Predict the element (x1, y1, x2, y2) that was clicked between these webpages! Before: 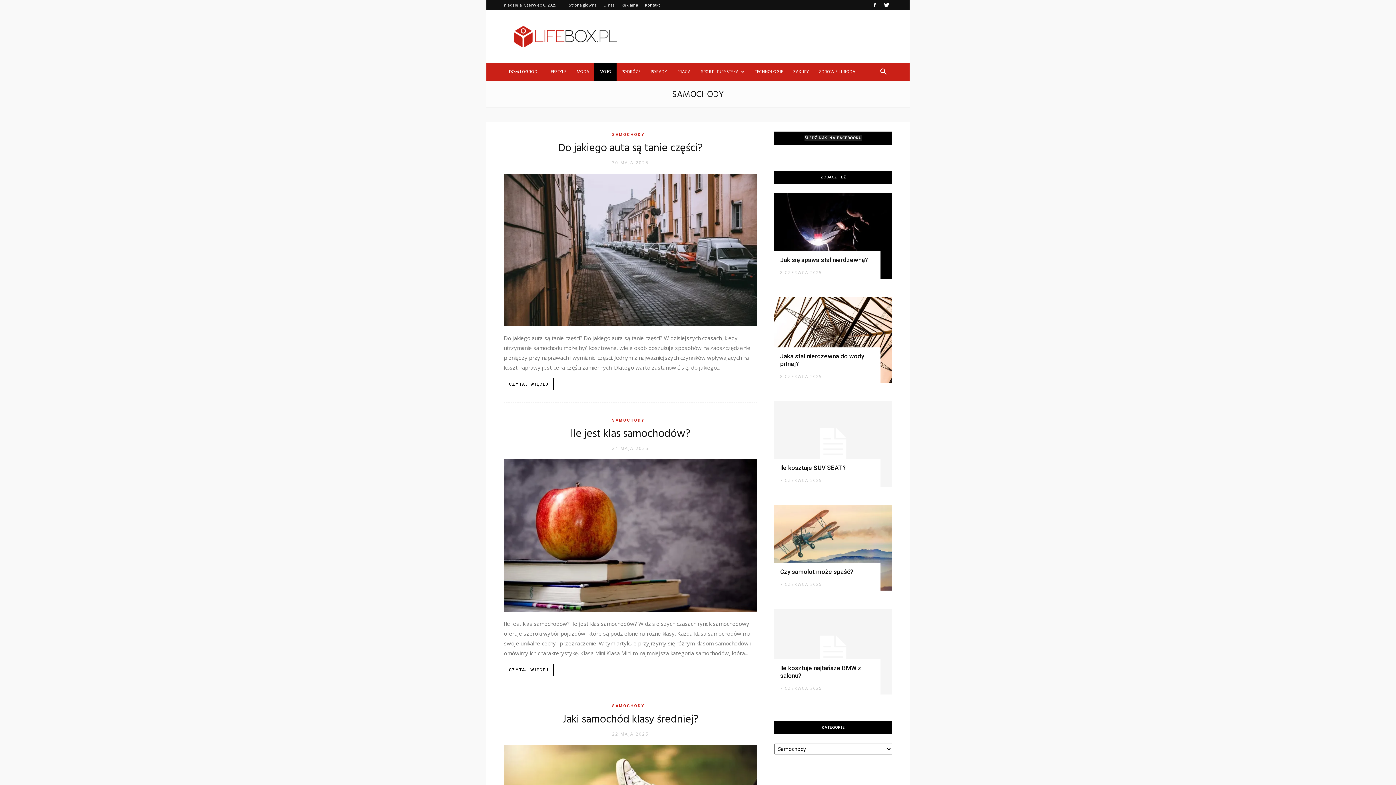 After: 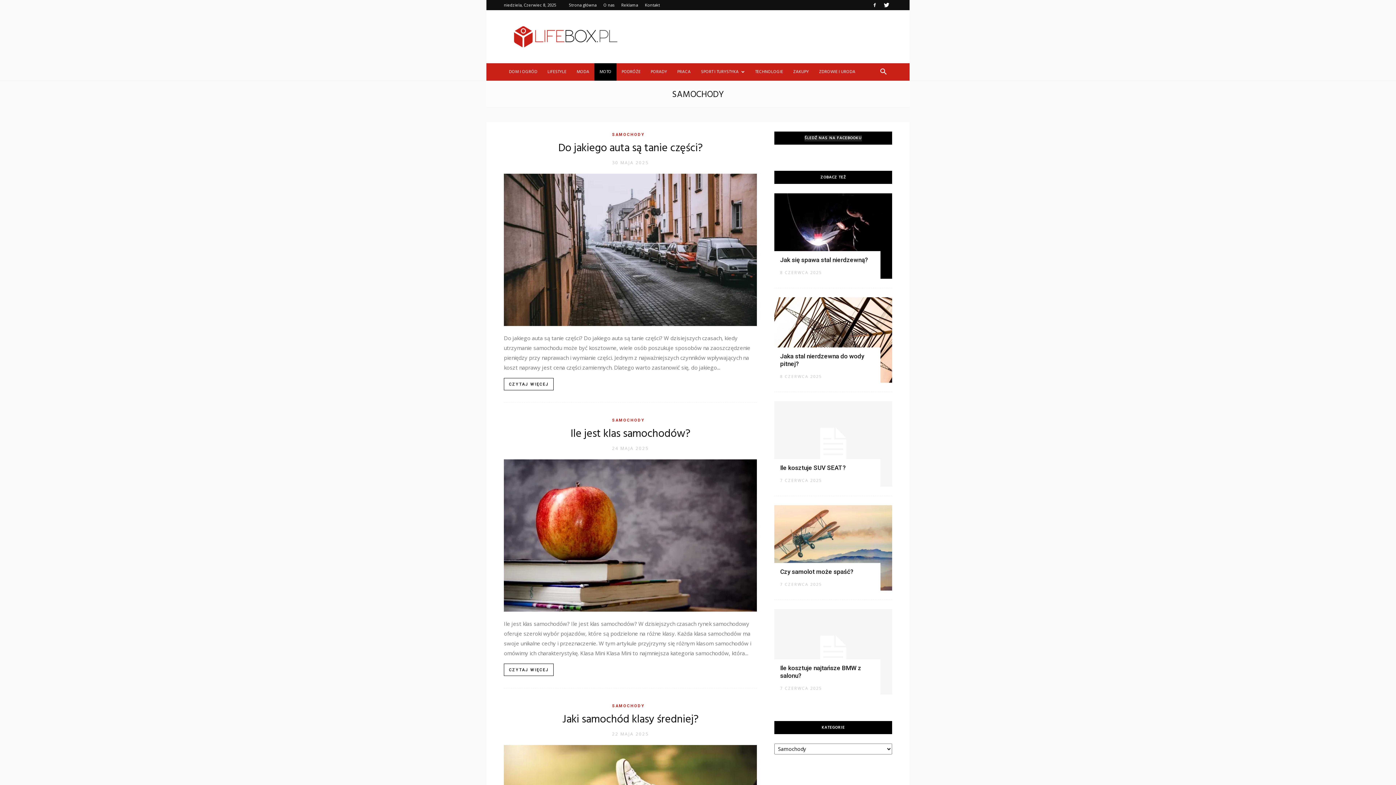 Action: bbox: (612, 131, 647, 138) label: SAMOCHODY